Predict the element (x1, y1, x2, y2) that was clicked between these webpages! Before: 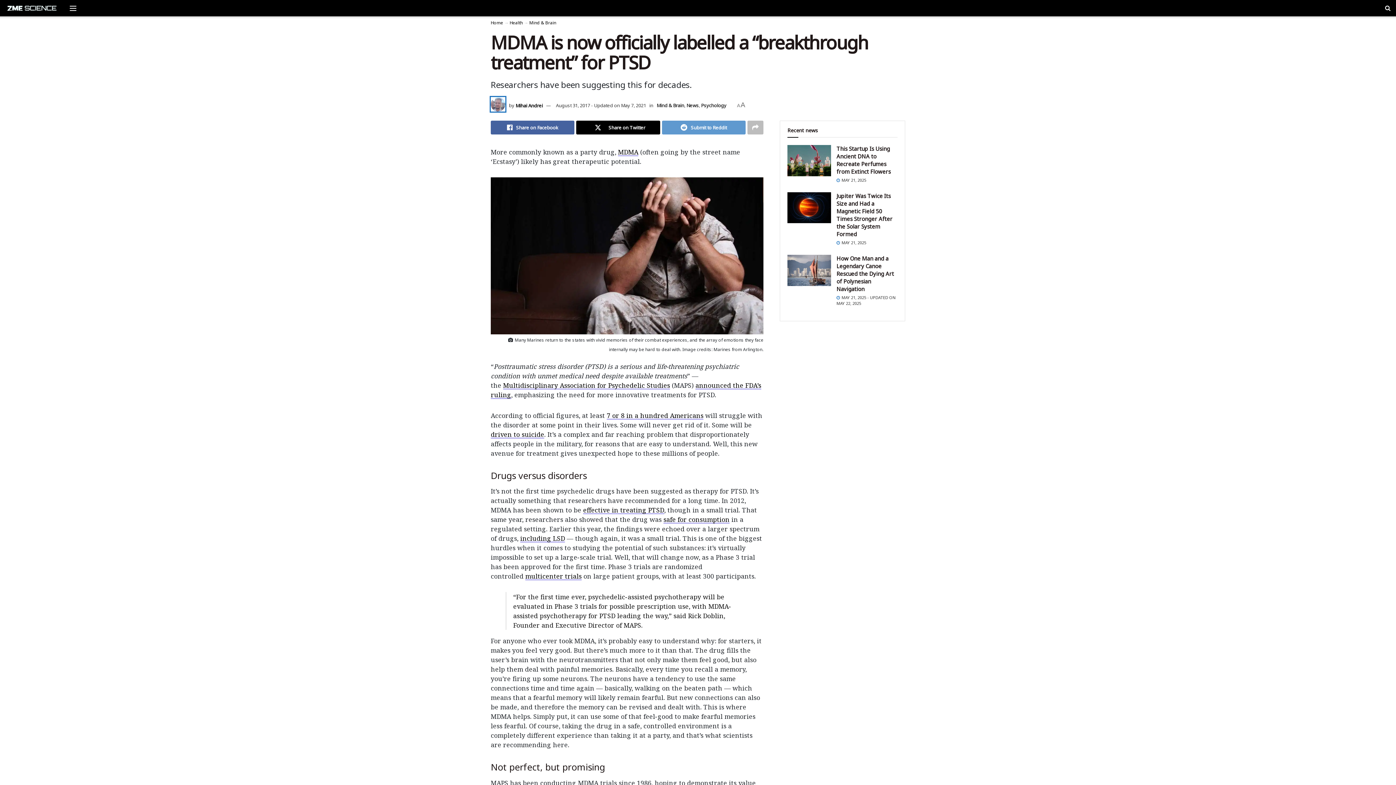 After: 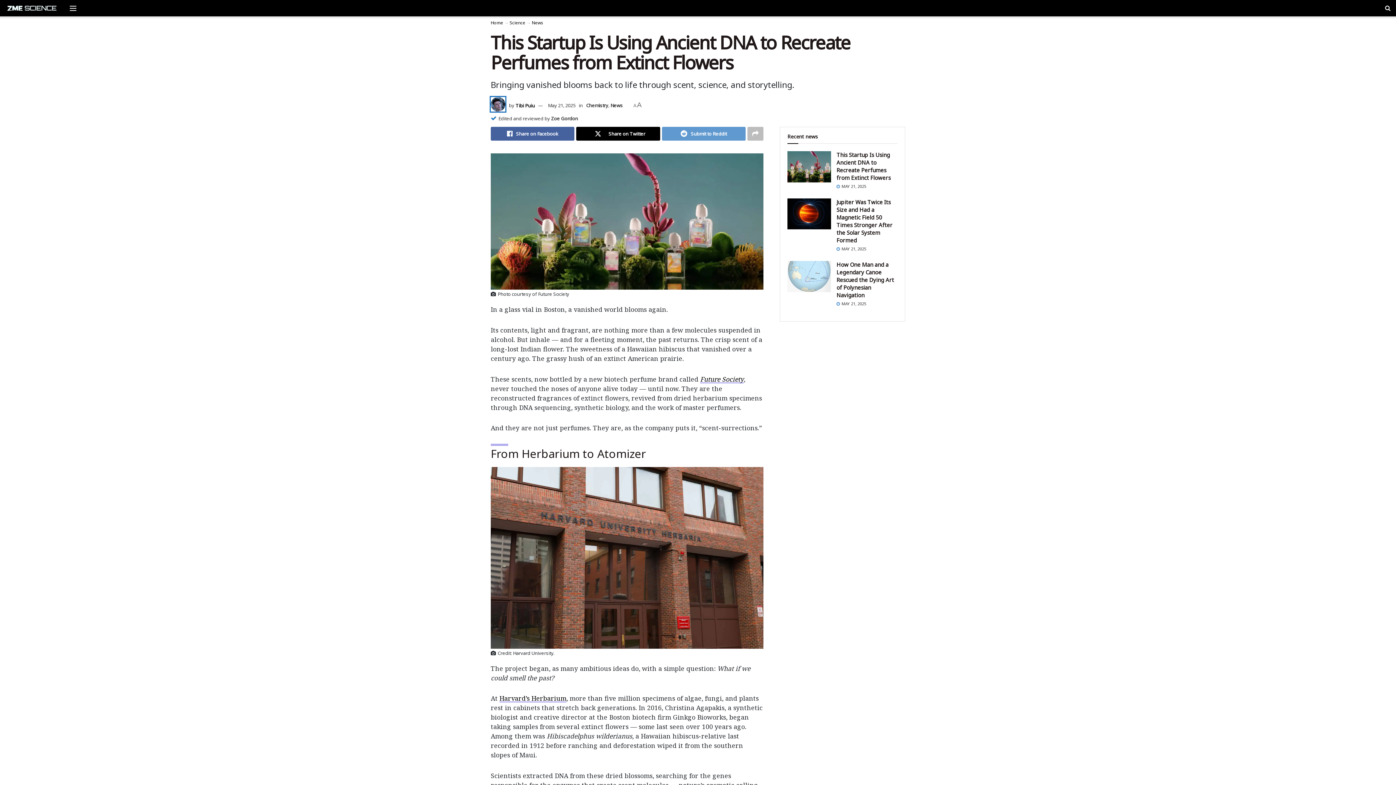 Action: bbox: (787, 145, 831, 176) label: Read article: This Startup Is Using Ancient DNA to Recreate Perfumes from Extinct Flowers